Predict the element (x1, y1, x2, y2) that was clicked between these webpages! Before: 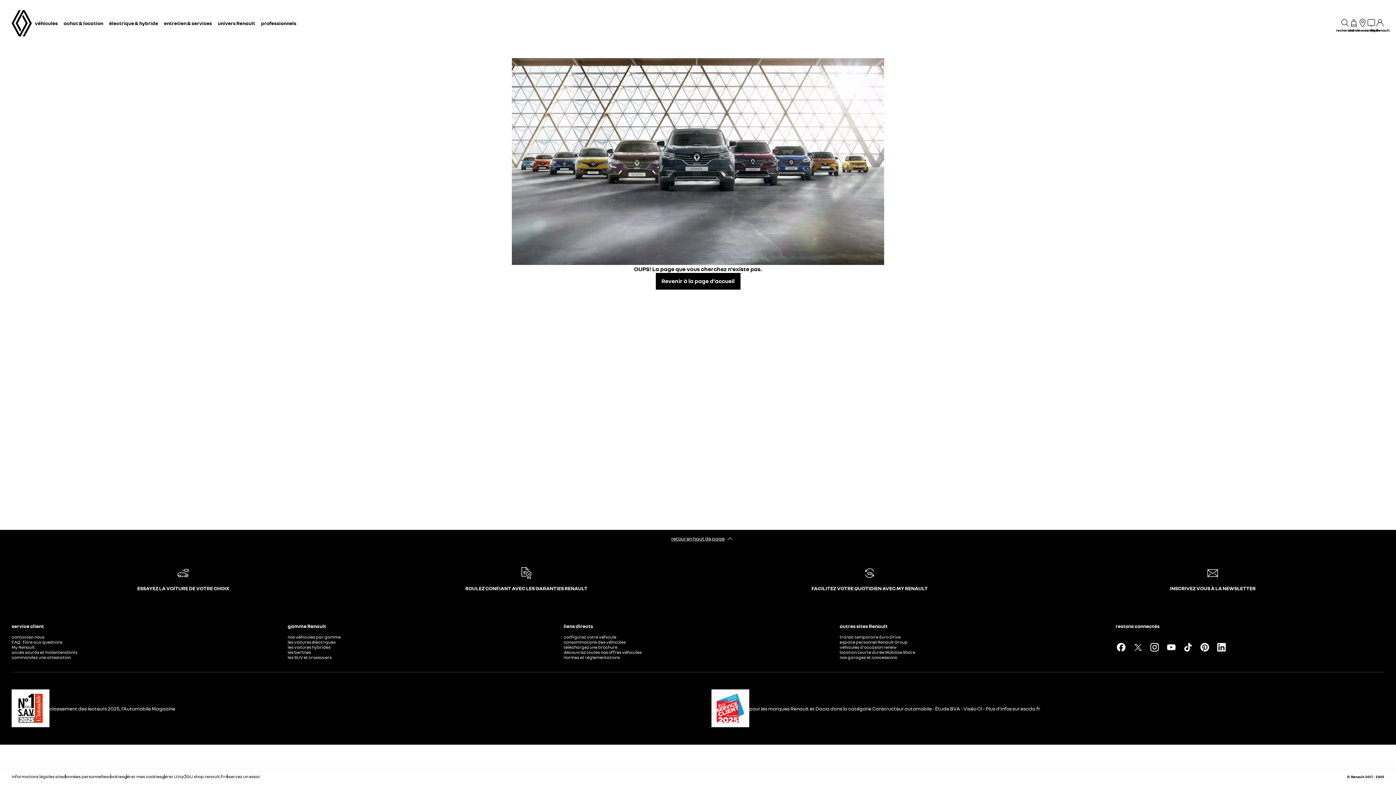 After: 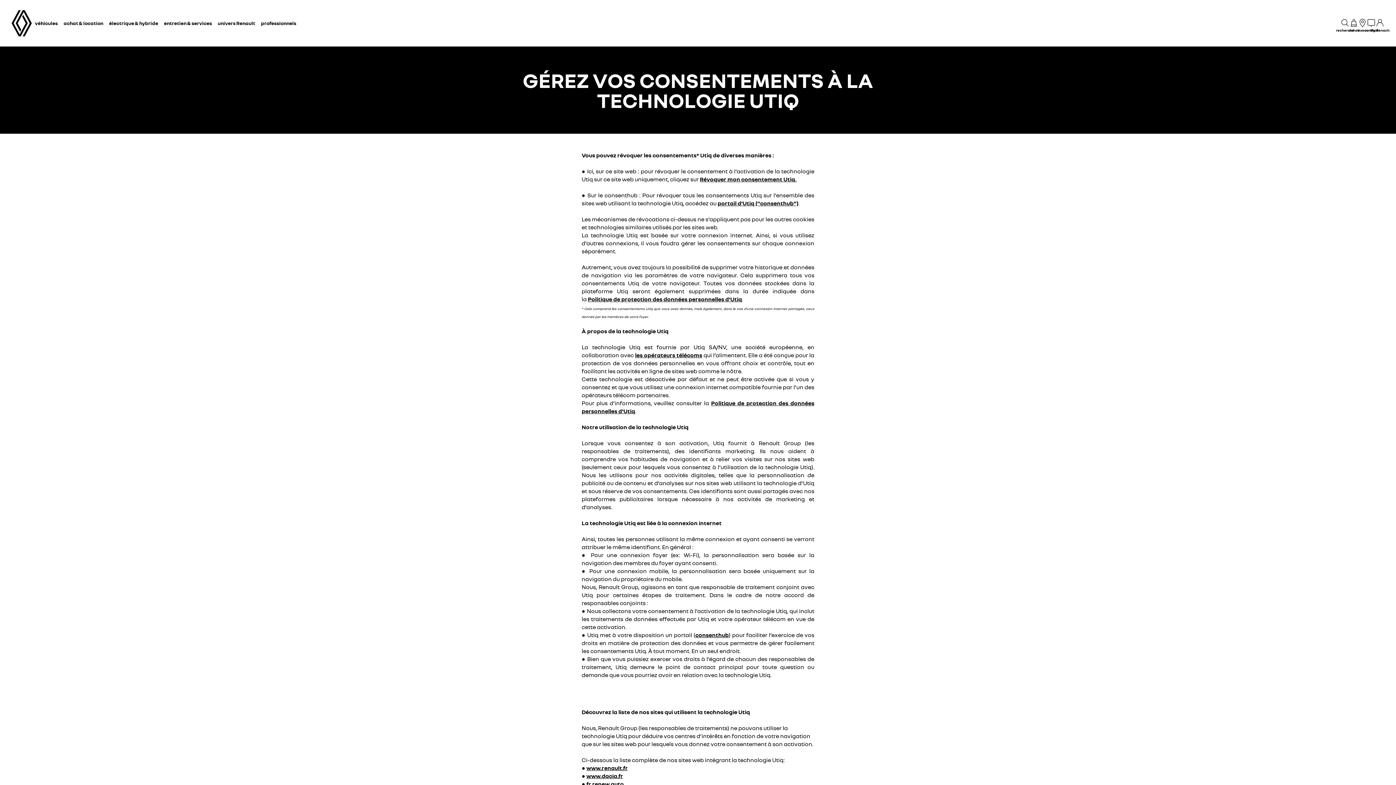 Action: bbox: (161, 774, 183, 779) label: gérer Utiq